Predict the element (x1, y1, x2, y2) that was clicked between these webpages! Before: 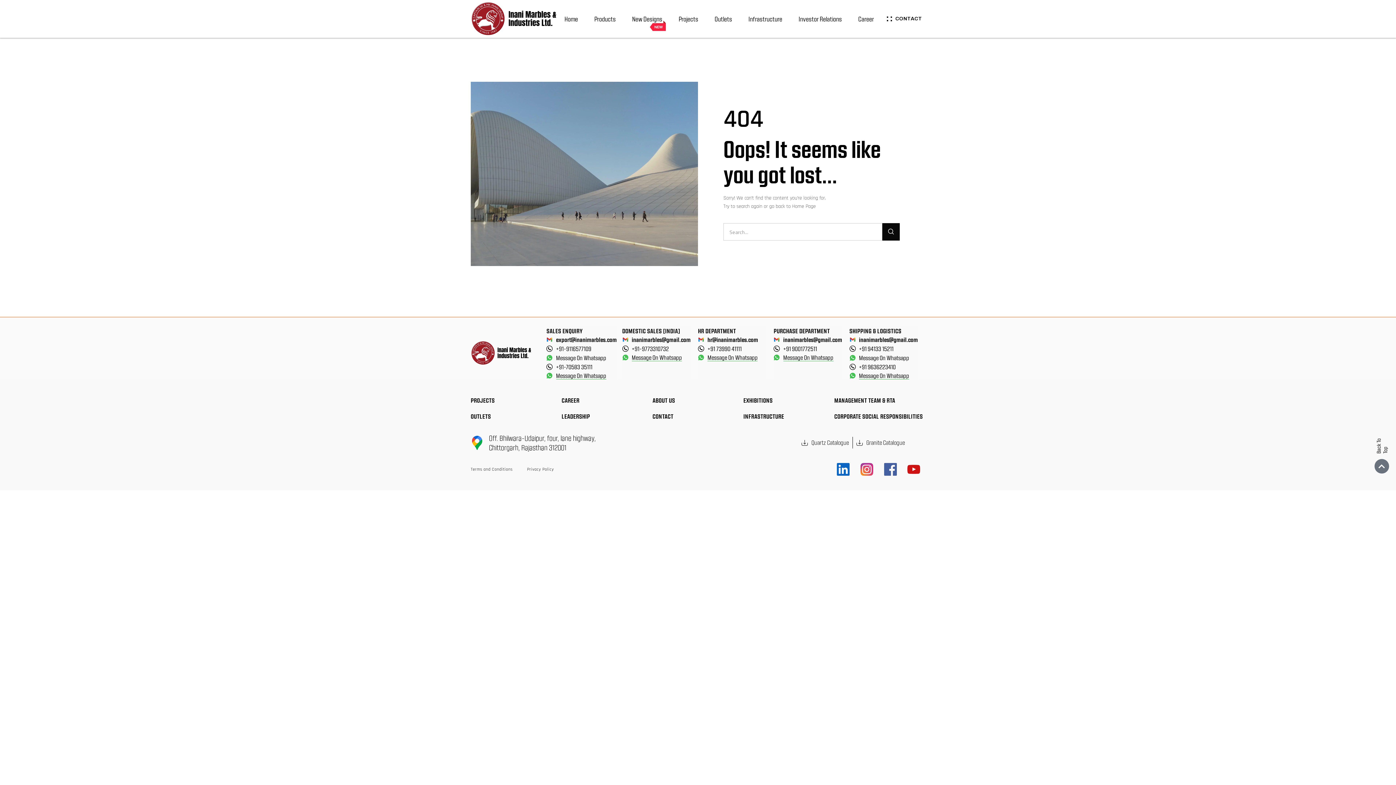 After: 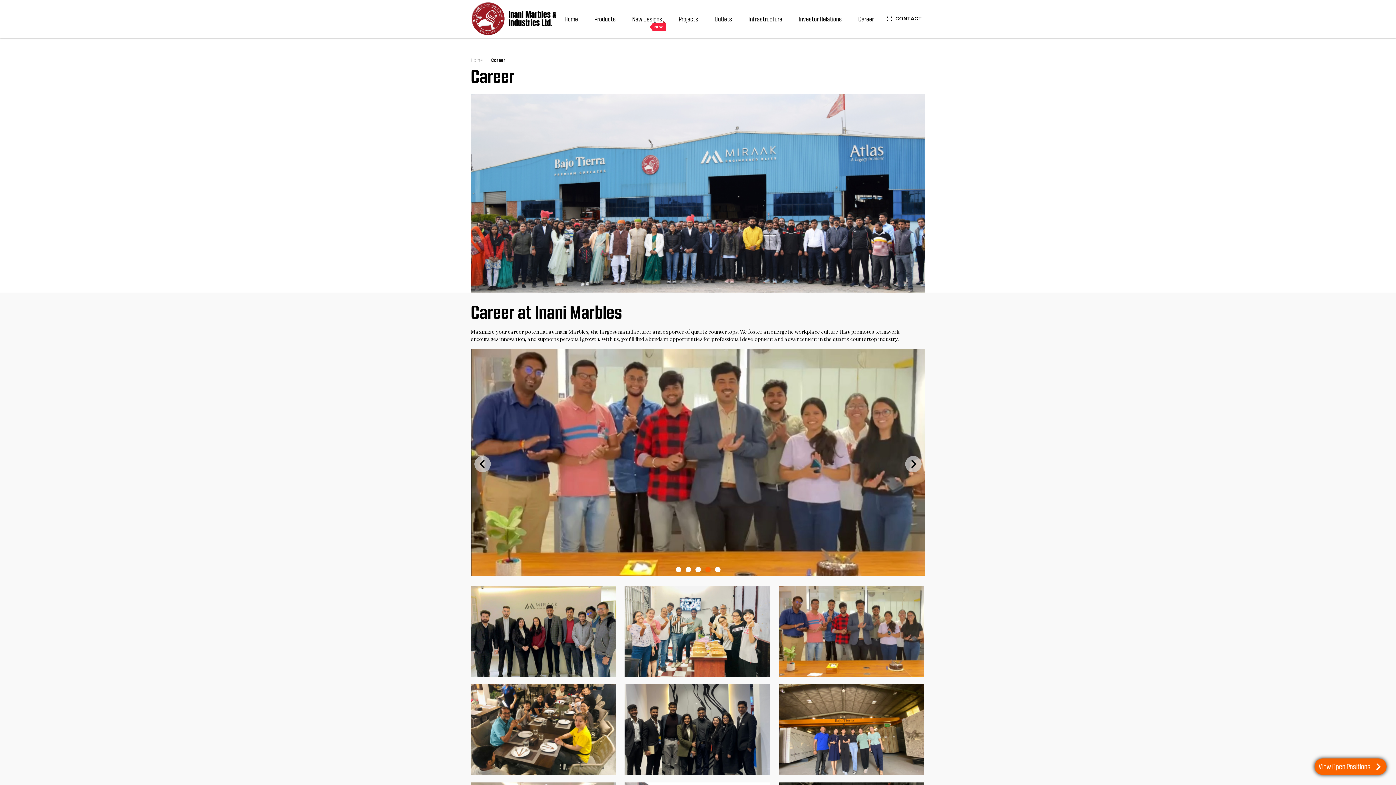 Action: bbox: (858, 3, 874, 34) label: Career